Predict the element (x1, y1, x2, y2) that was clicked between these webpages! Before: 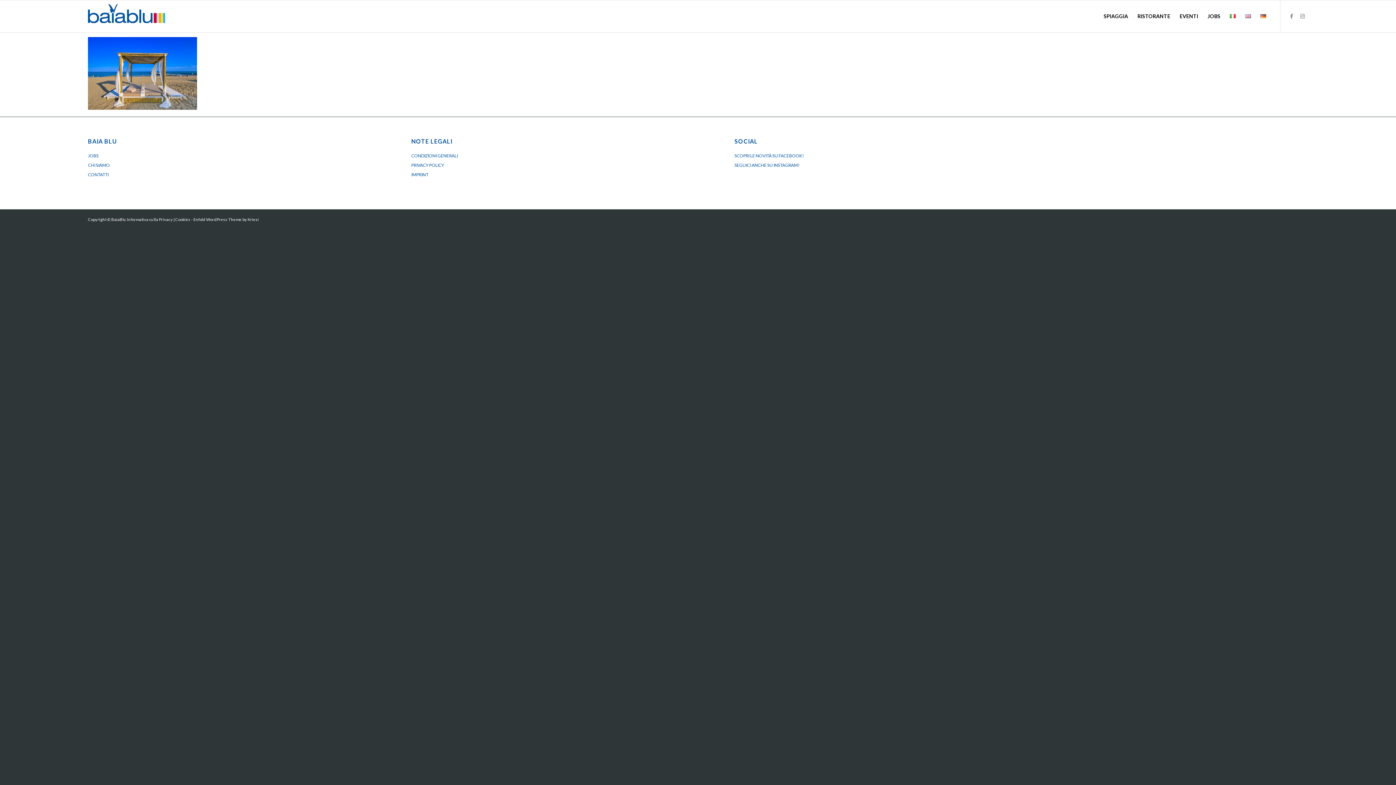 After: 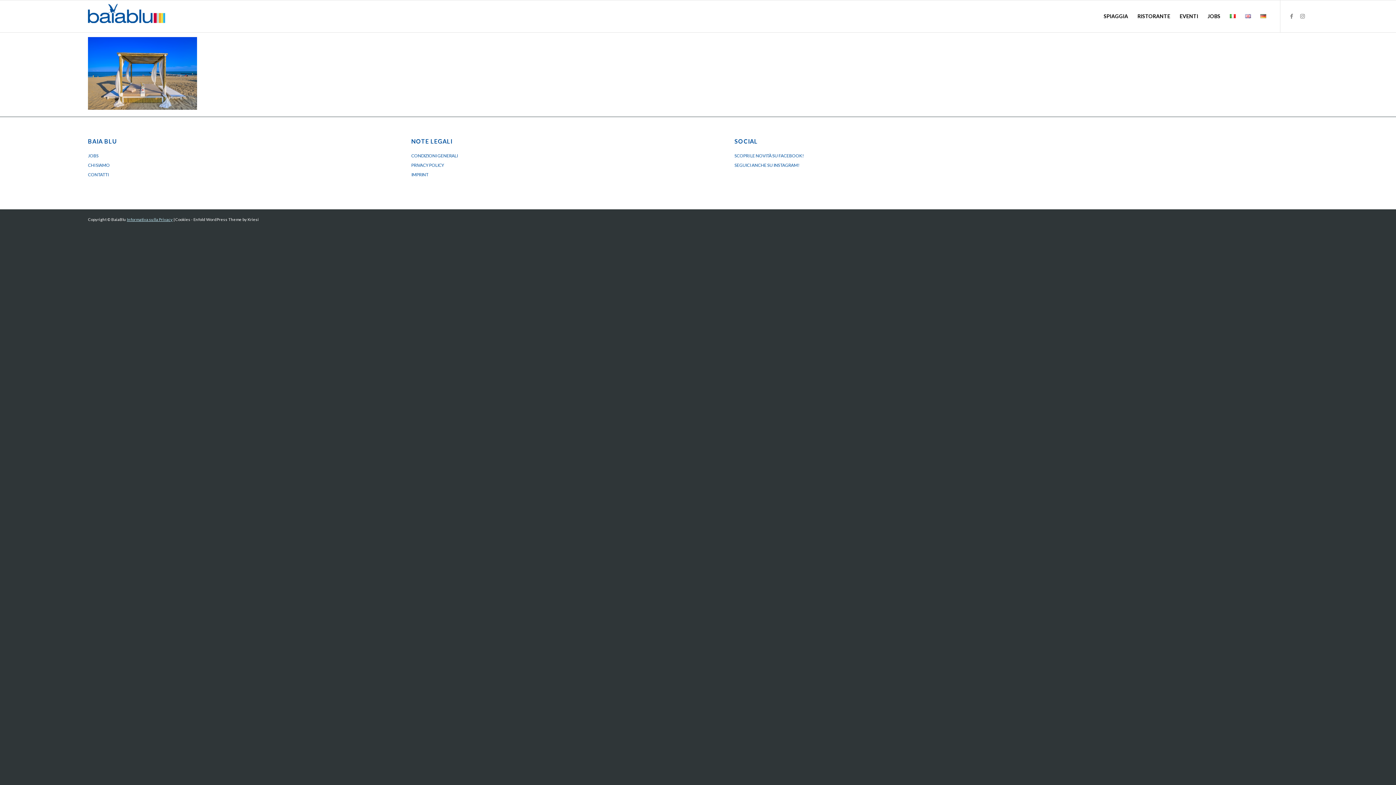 Action: bbox: (126, 216, 172, 221) label: Informativa sulla Privacy